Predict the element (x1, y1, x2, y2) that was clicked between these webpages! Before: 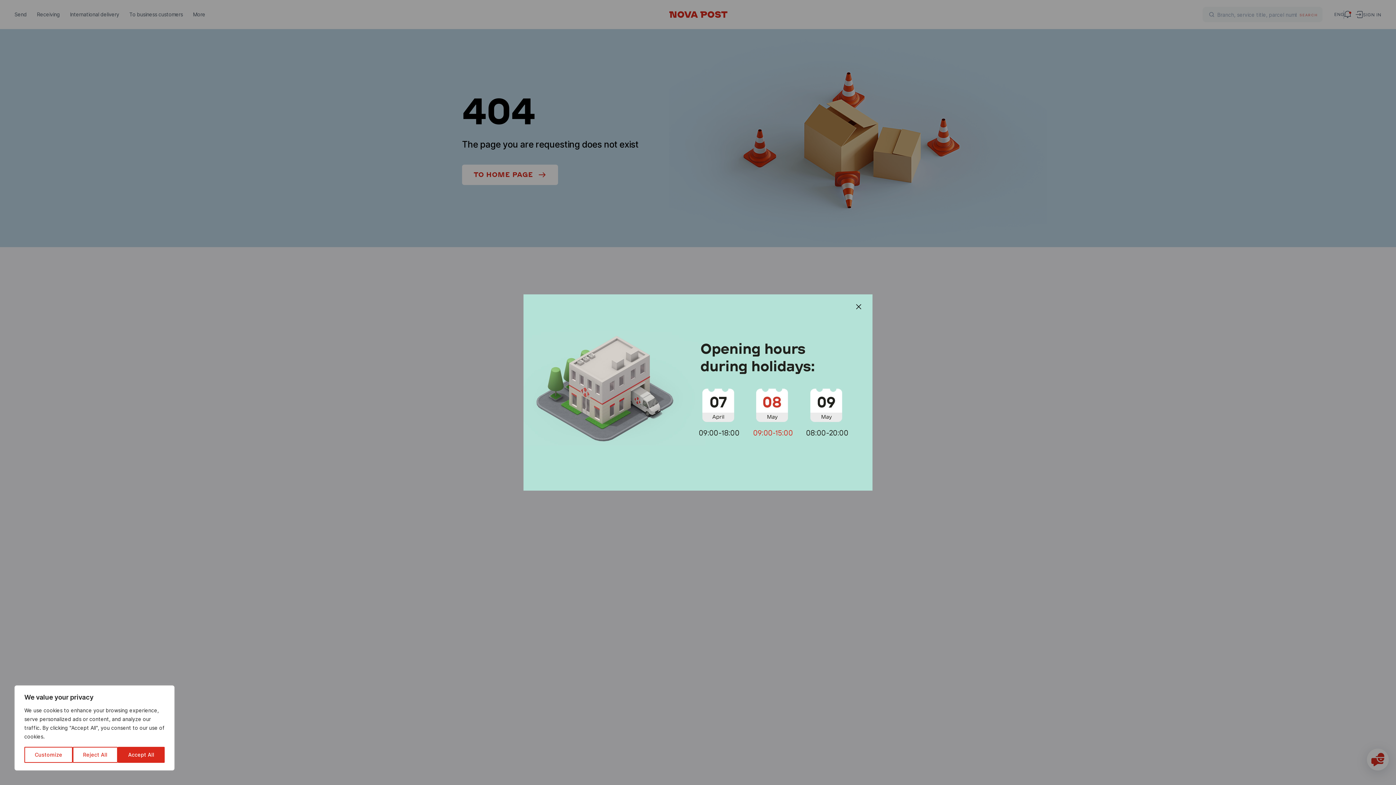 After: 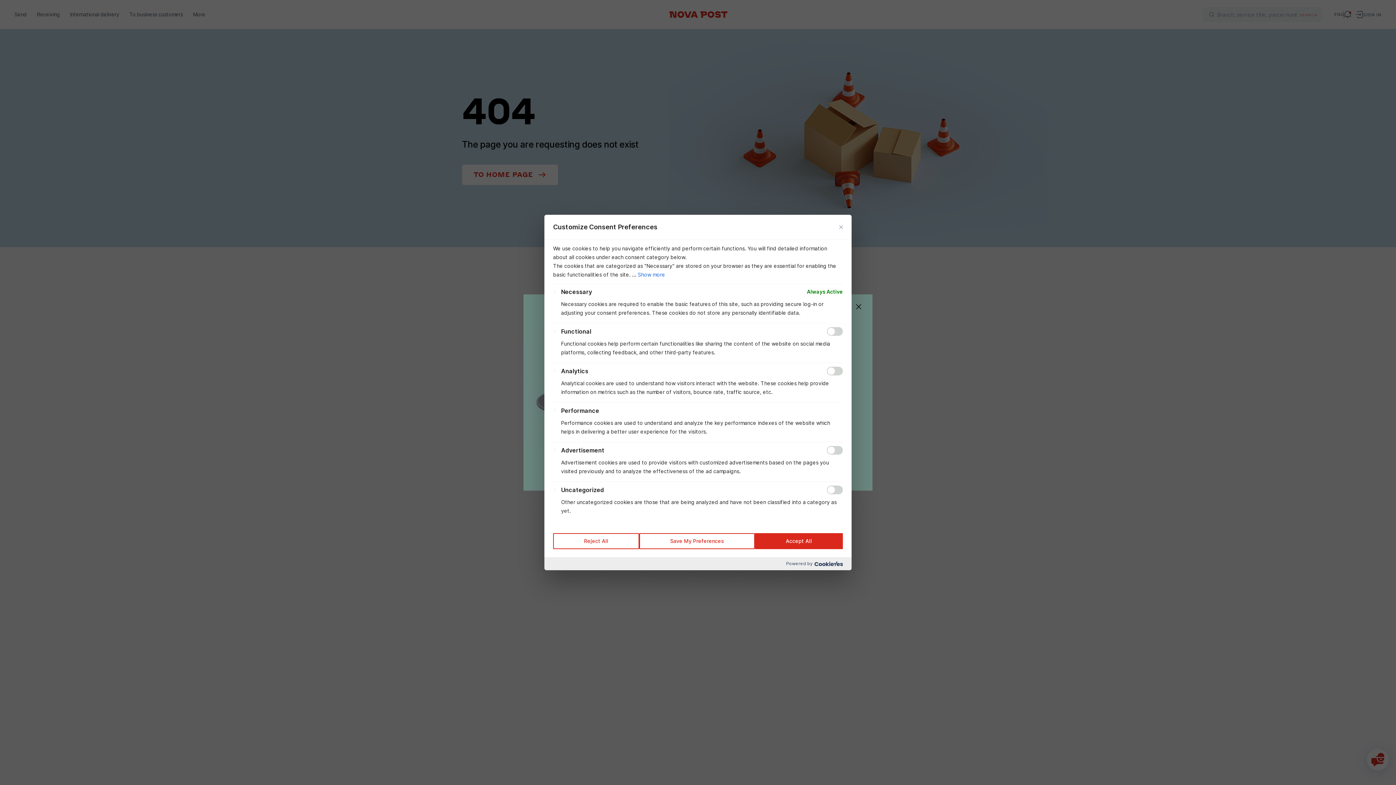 Action: label: Customize bbox: (24, 747, 72, 763)